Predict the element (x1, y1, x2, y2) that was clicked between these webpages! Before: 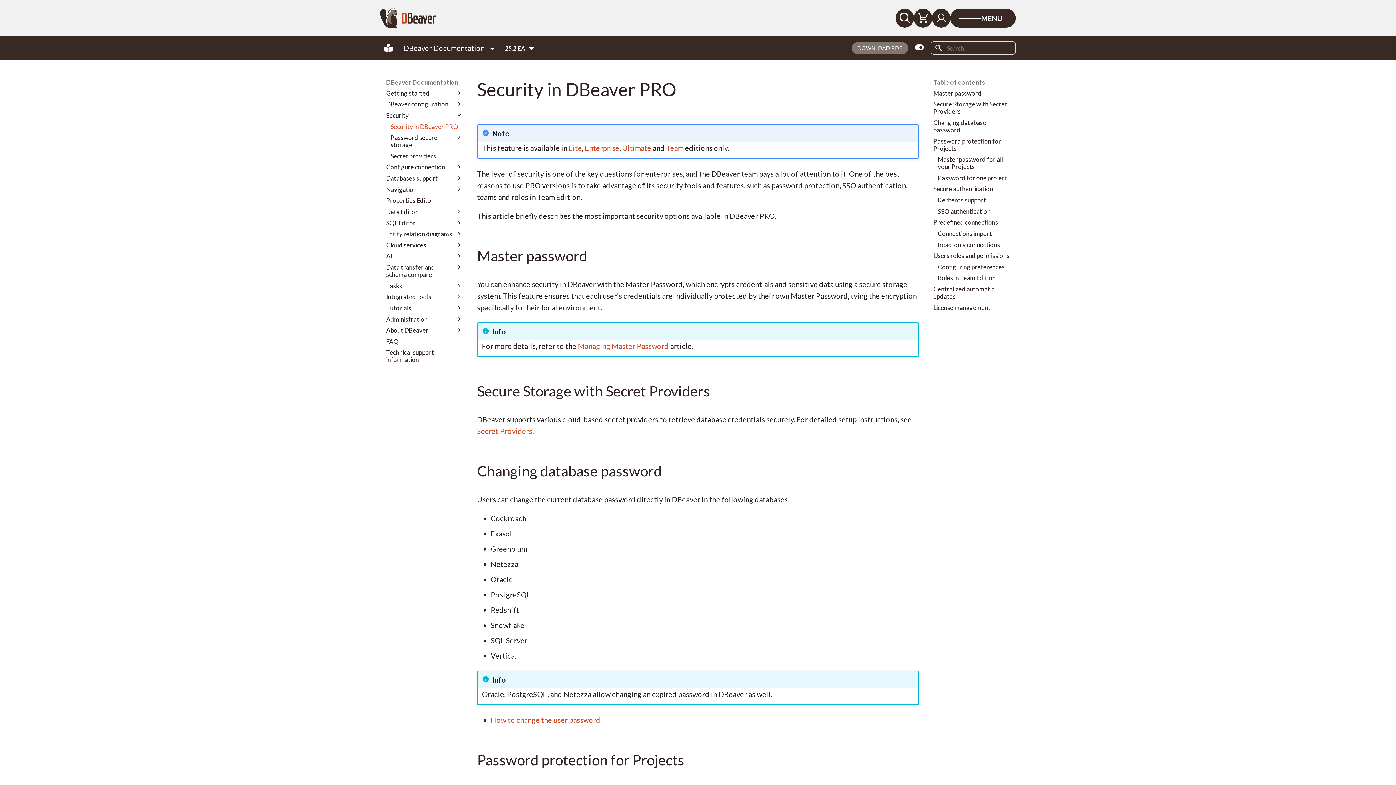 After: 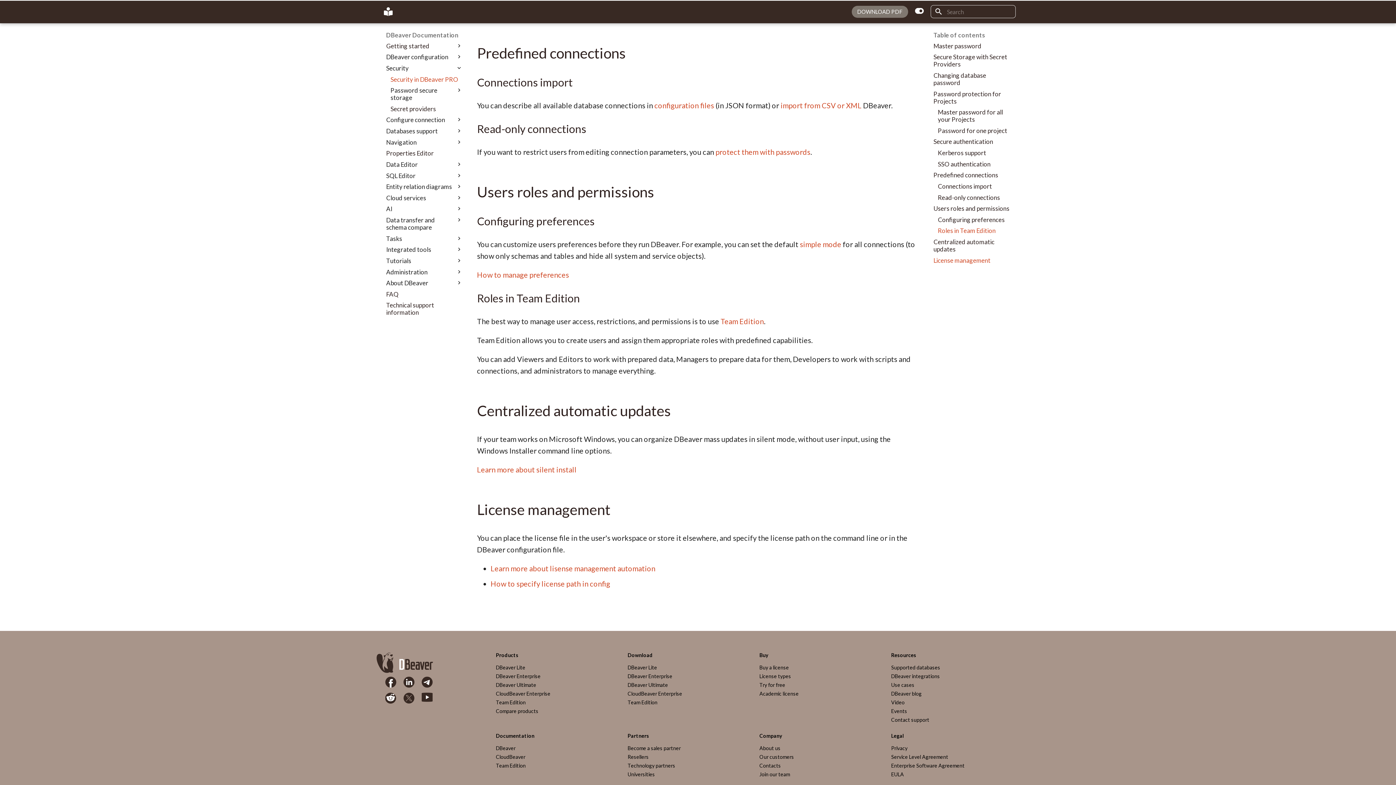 Action: bbox: (938, 230, 1010, 237) label: Connections import